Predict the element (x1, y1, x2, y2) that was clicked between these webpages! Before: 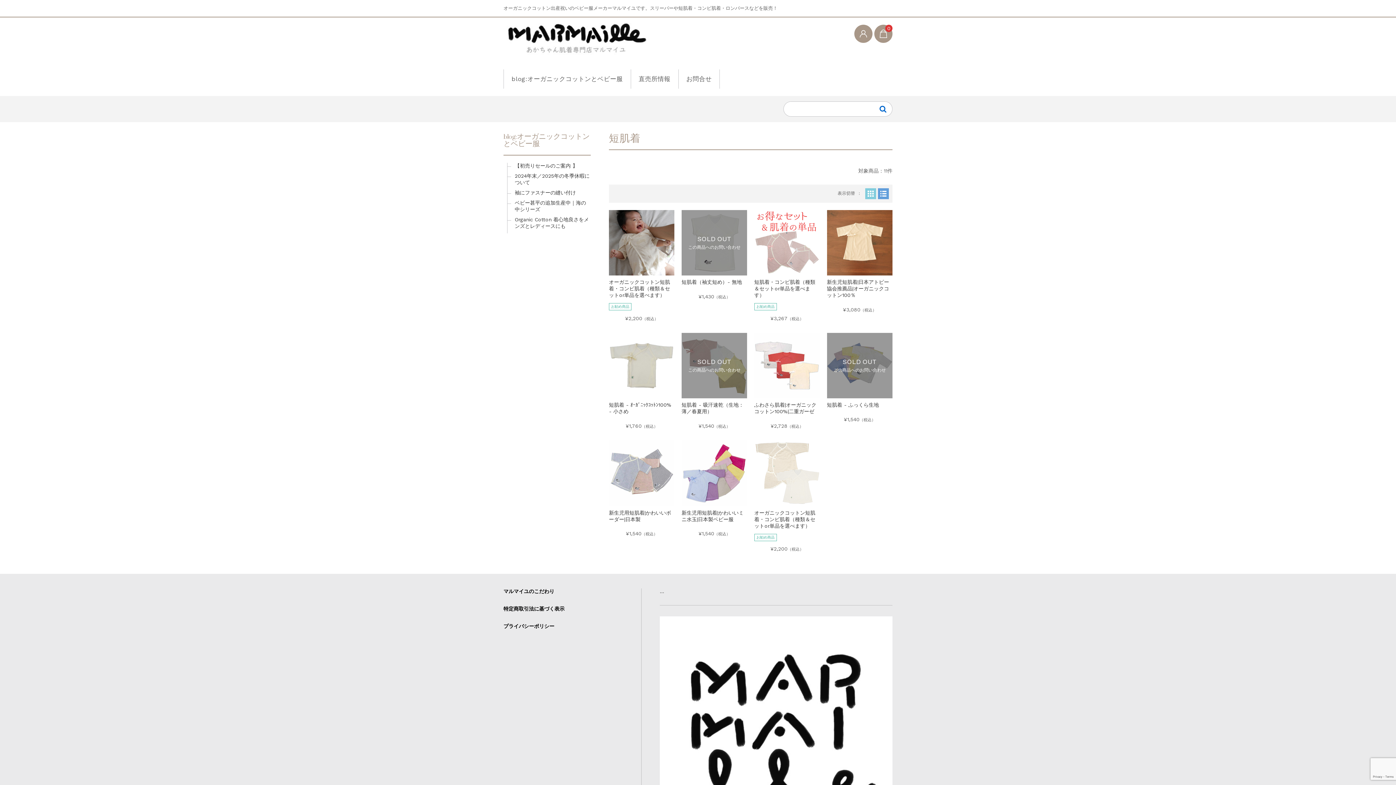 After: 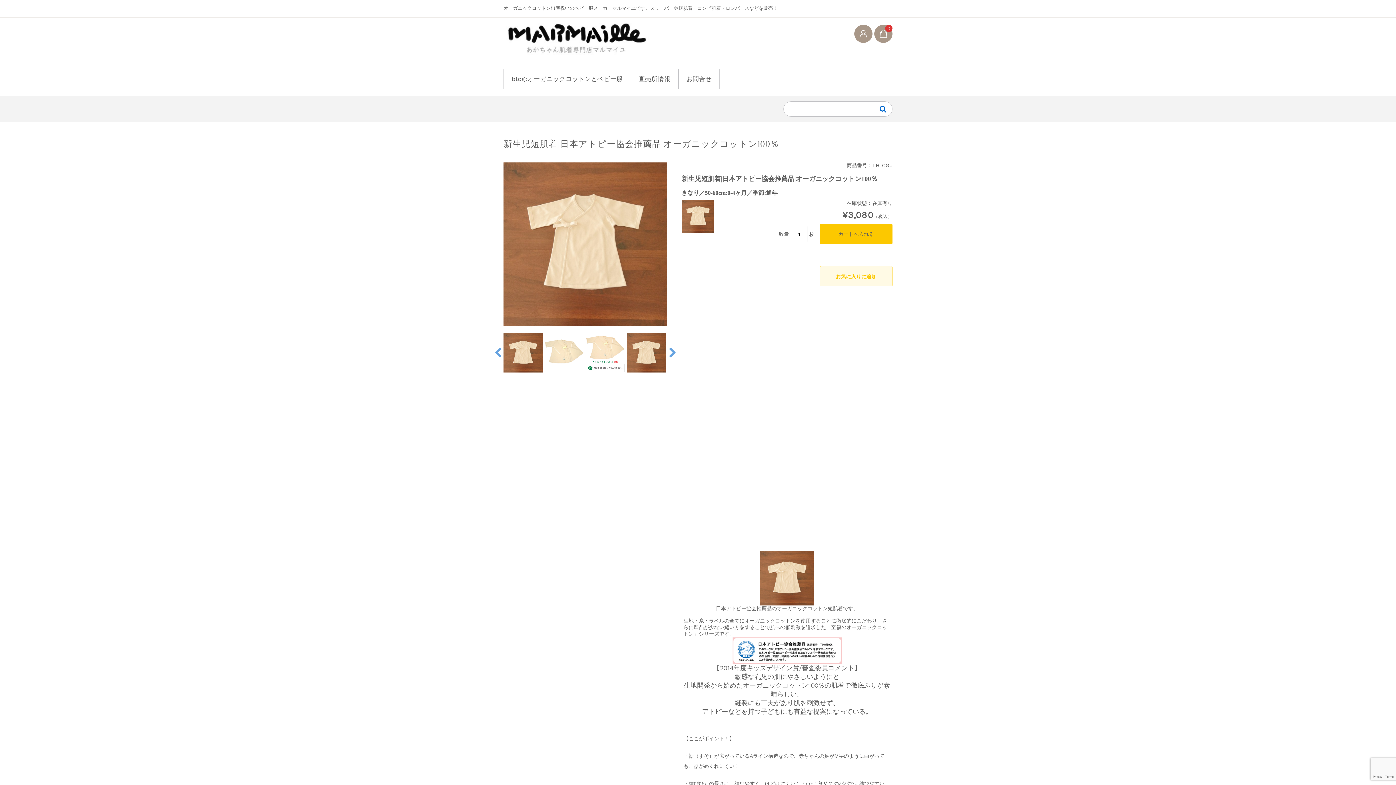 Action: label: 新生児短肌着|日本アトピー協会推薦品|オーガニックコットン100％
¥3,080（税込） bbox: (827, 210, 892, 313)